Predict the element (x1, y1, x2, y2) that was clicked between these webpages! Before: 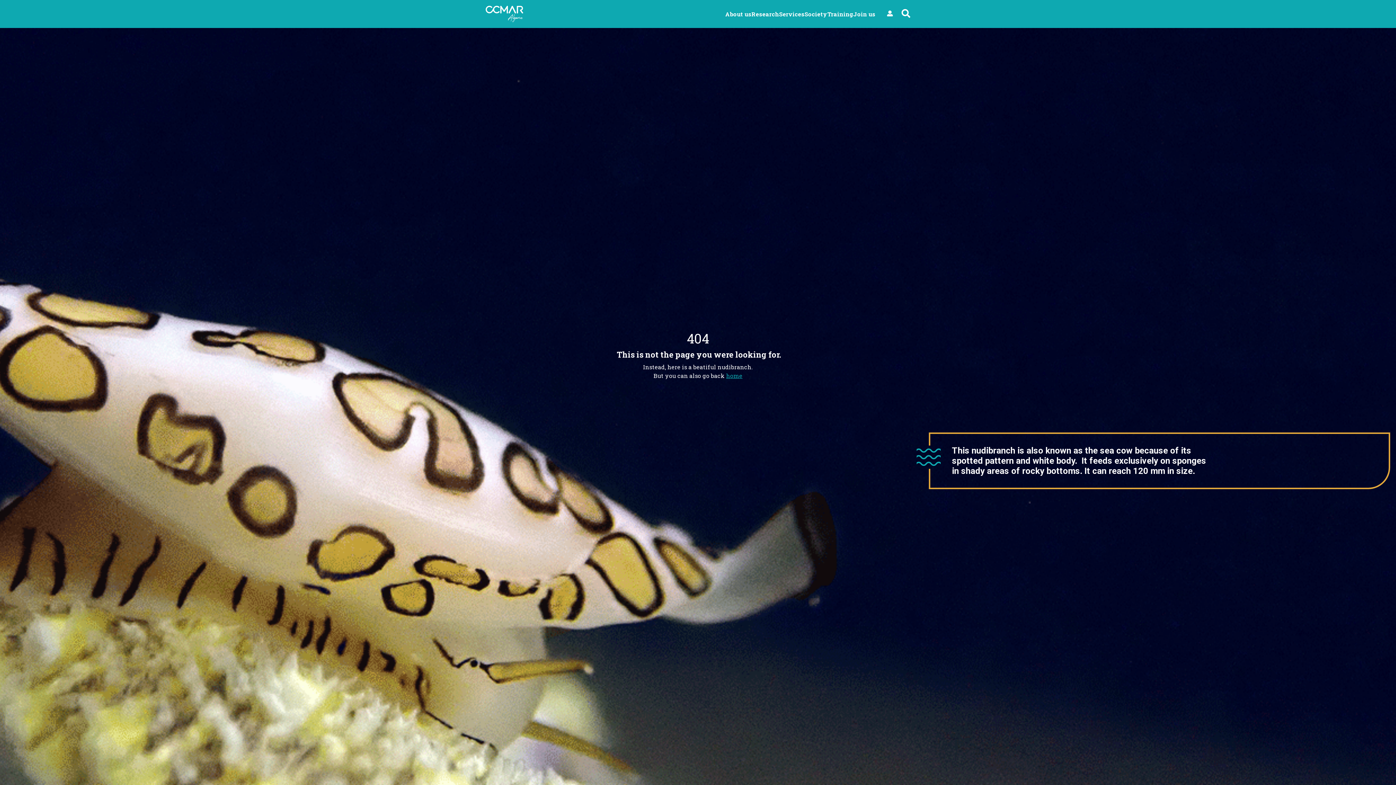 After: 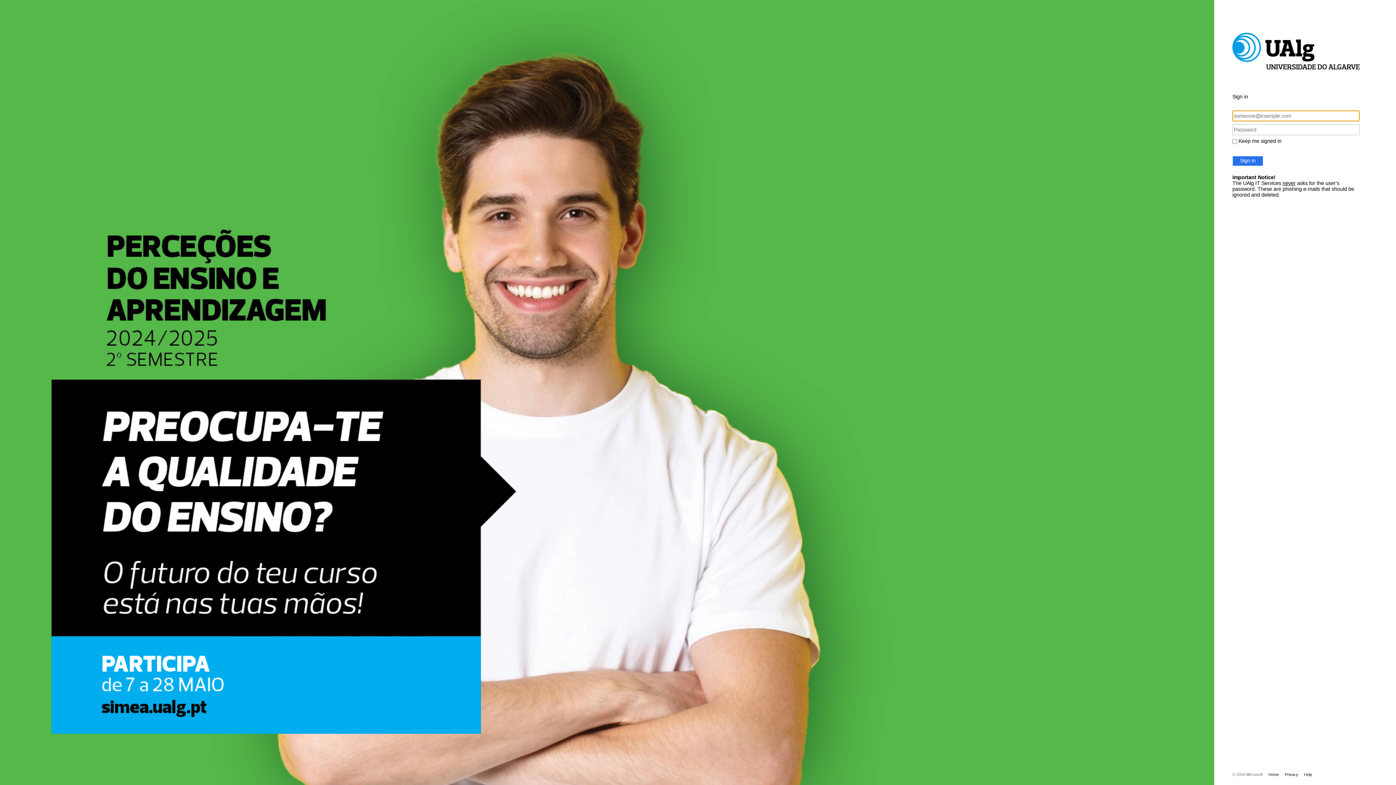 Action: bbox: (887, 9, 893, 18) label: User